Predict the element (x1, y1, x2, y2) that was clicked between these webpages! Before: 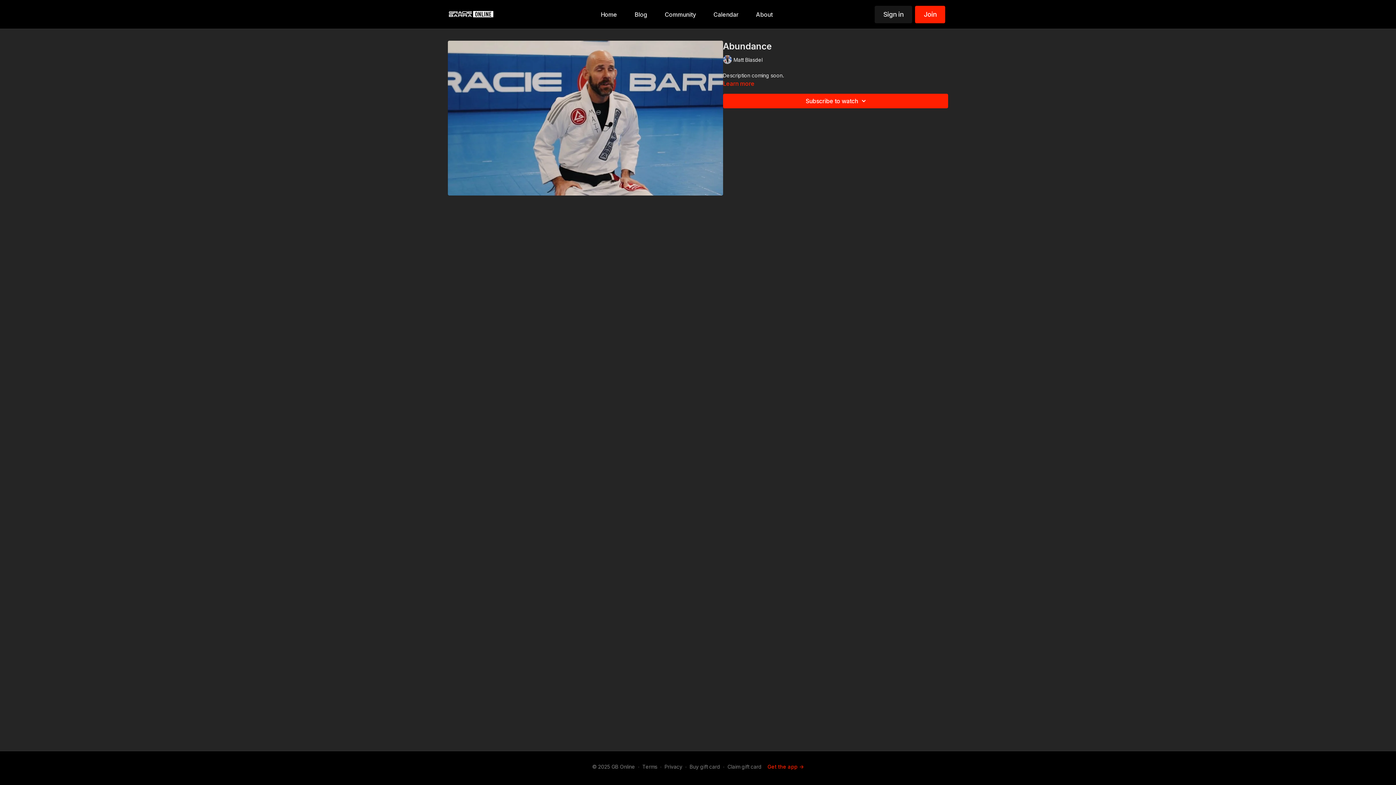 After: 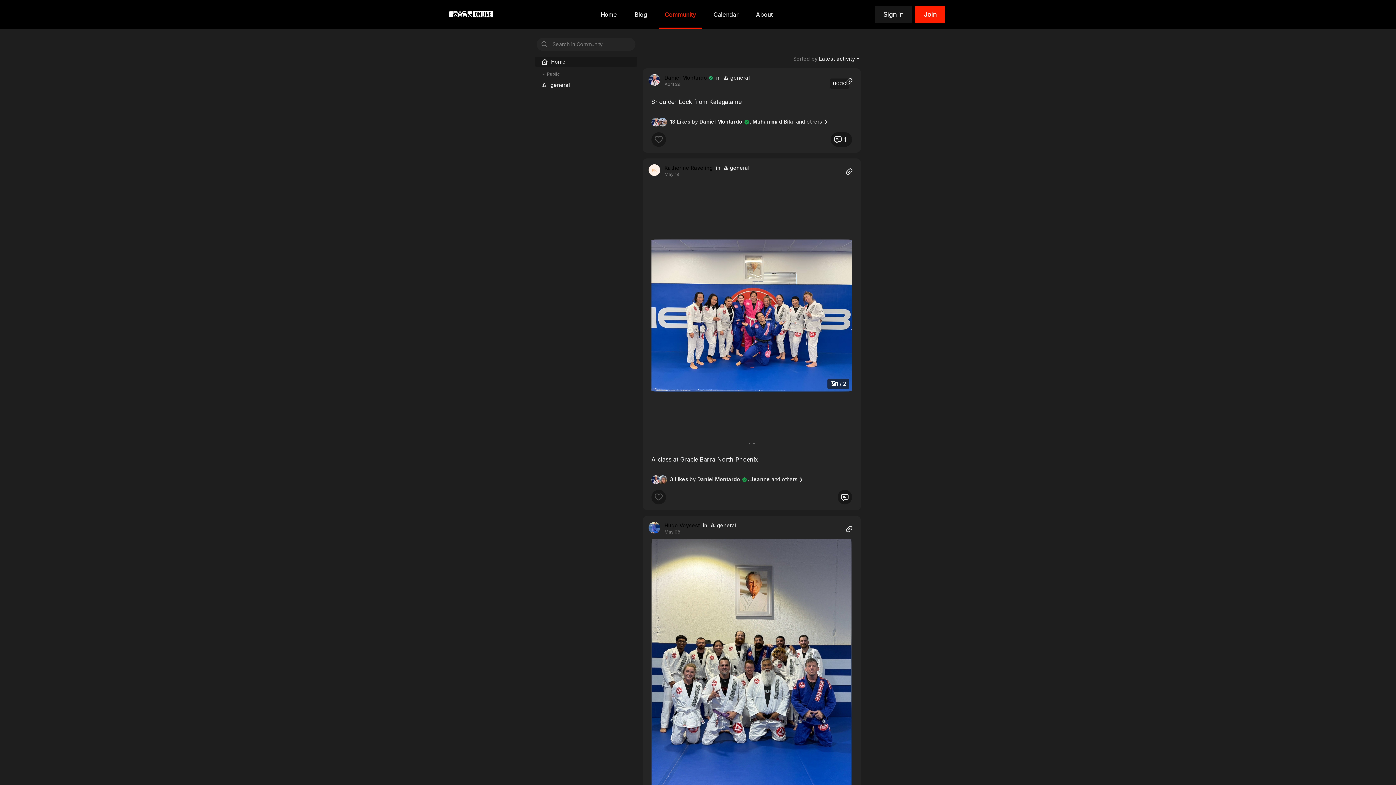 Action: label: Community bbox: (659, 0, 702, 28)